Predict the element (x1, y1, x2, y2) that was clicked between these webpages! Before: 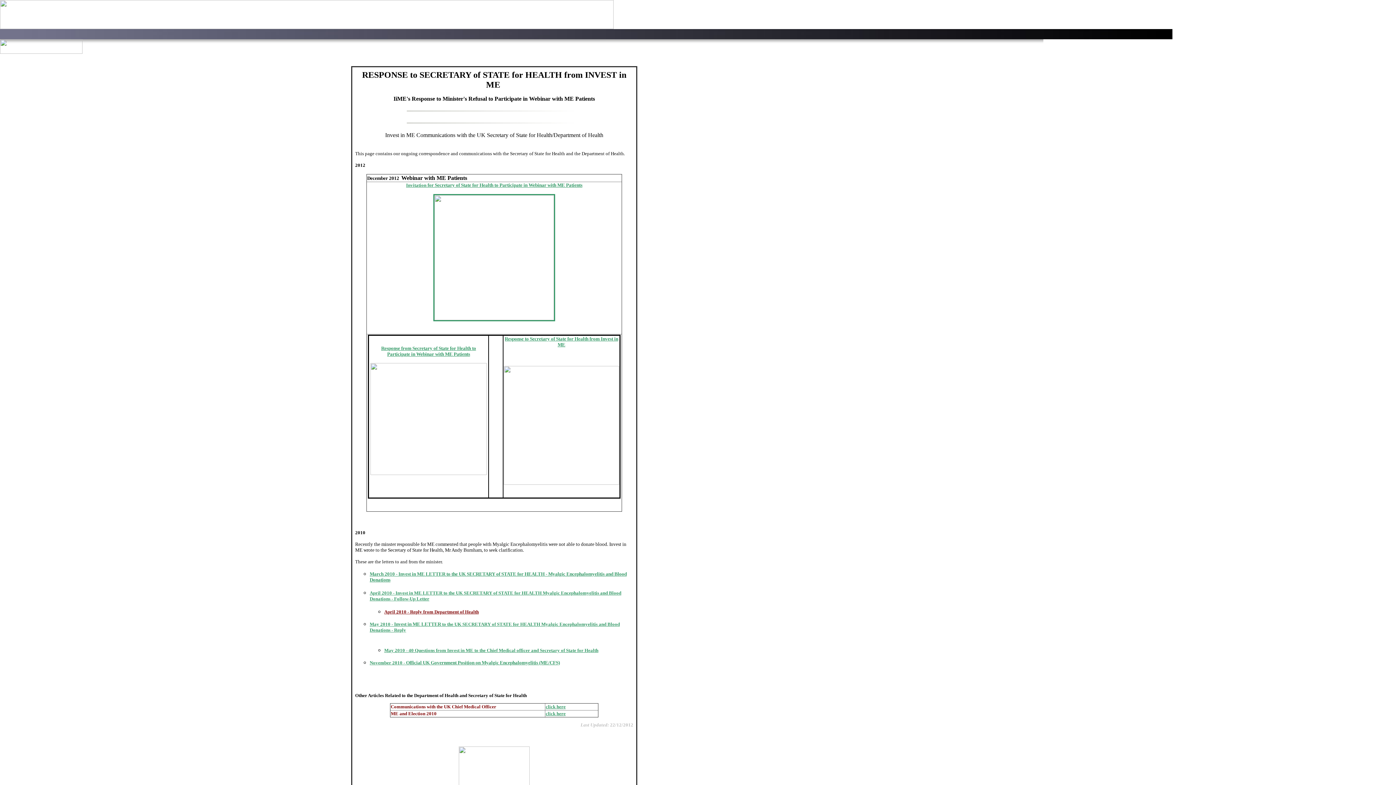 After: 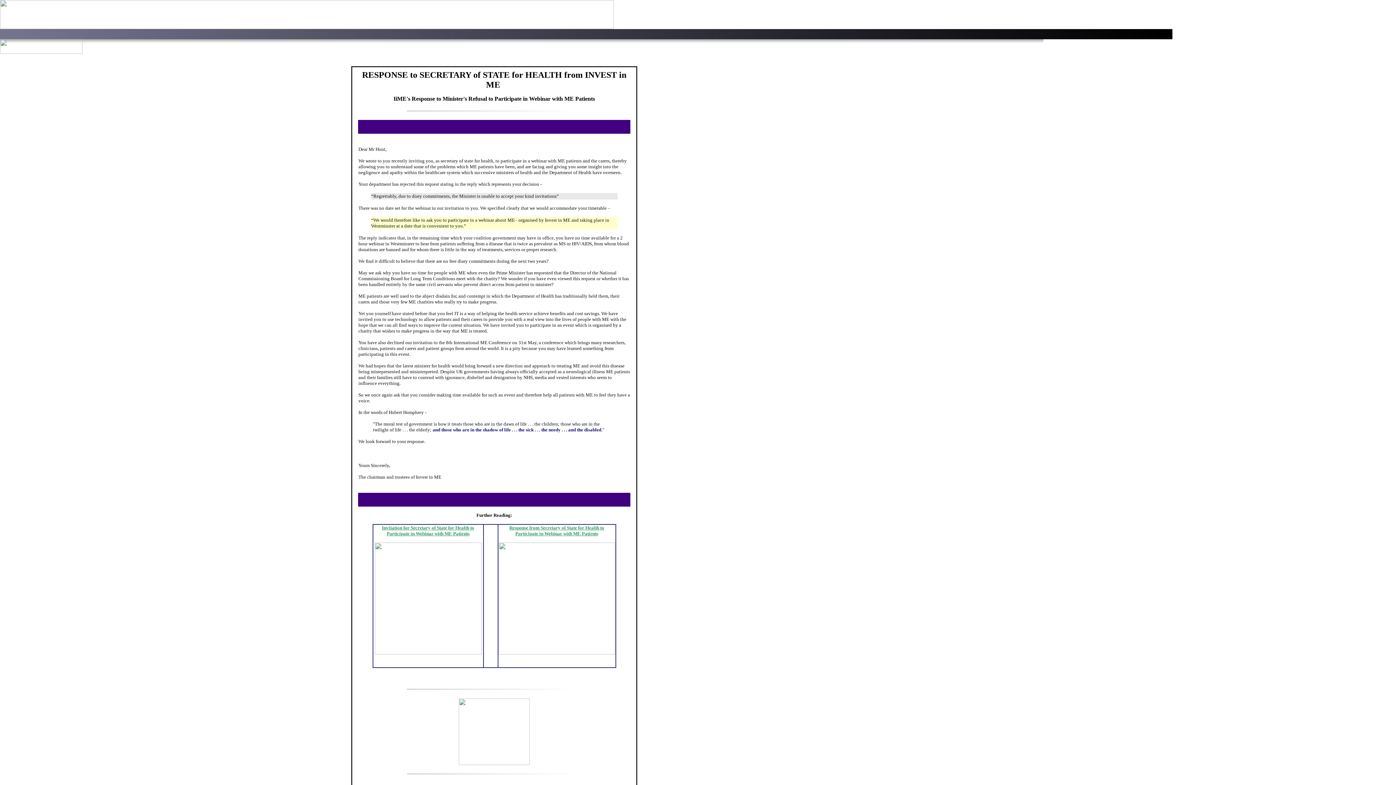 Action: bbox: (504, 480, 619, 486)